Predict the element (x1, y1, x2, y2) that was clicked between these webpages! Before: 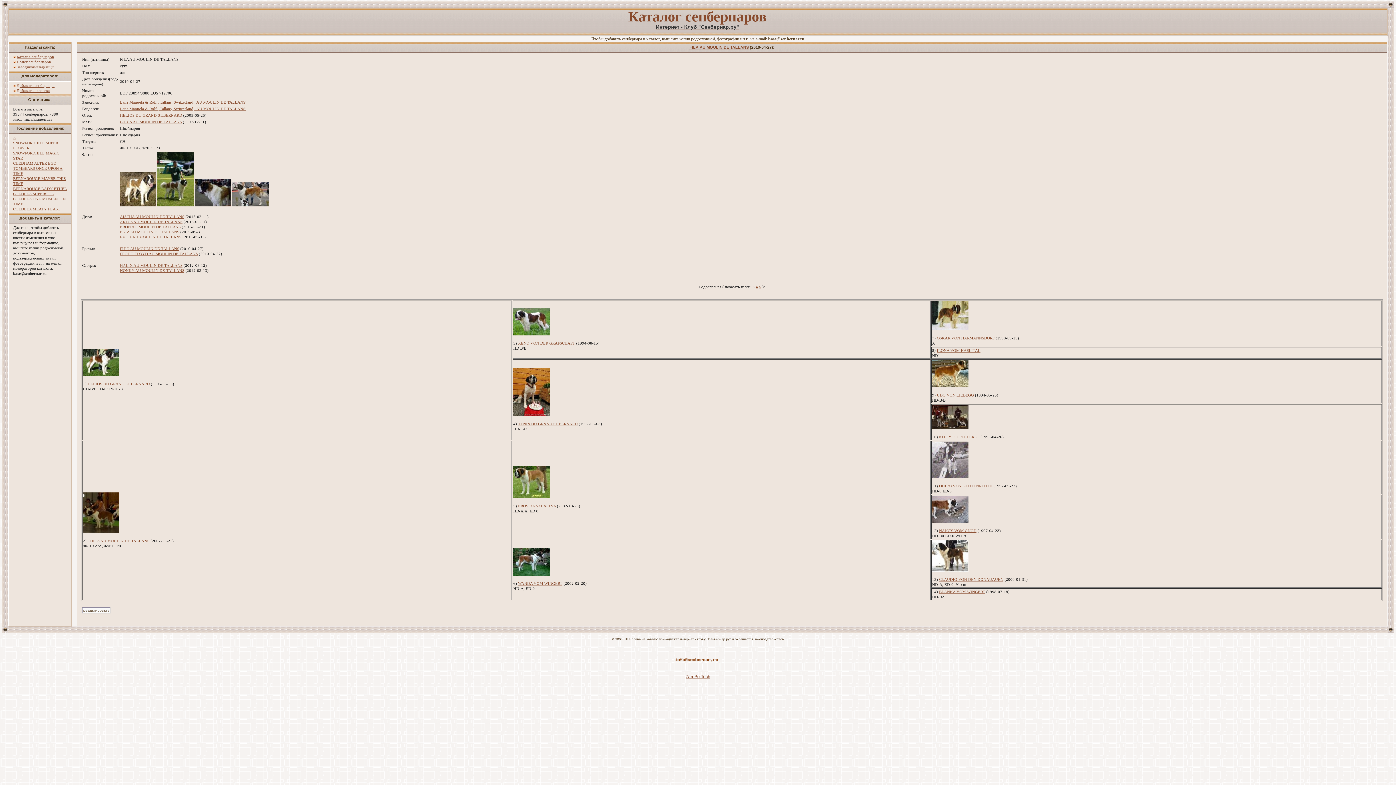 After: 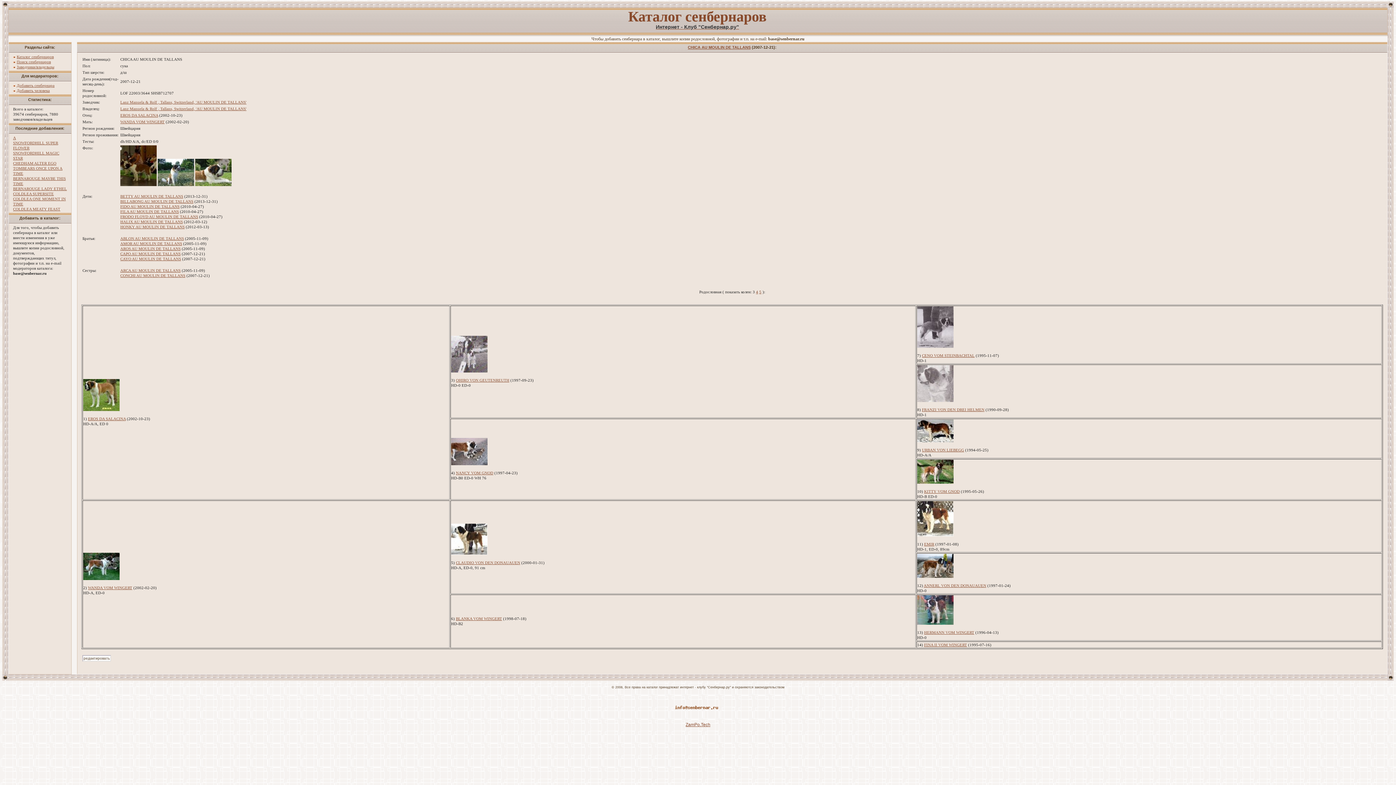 Action: bbox: (87, 538, 149, 543) label: CHICA AU MOULIN DE TALLANS